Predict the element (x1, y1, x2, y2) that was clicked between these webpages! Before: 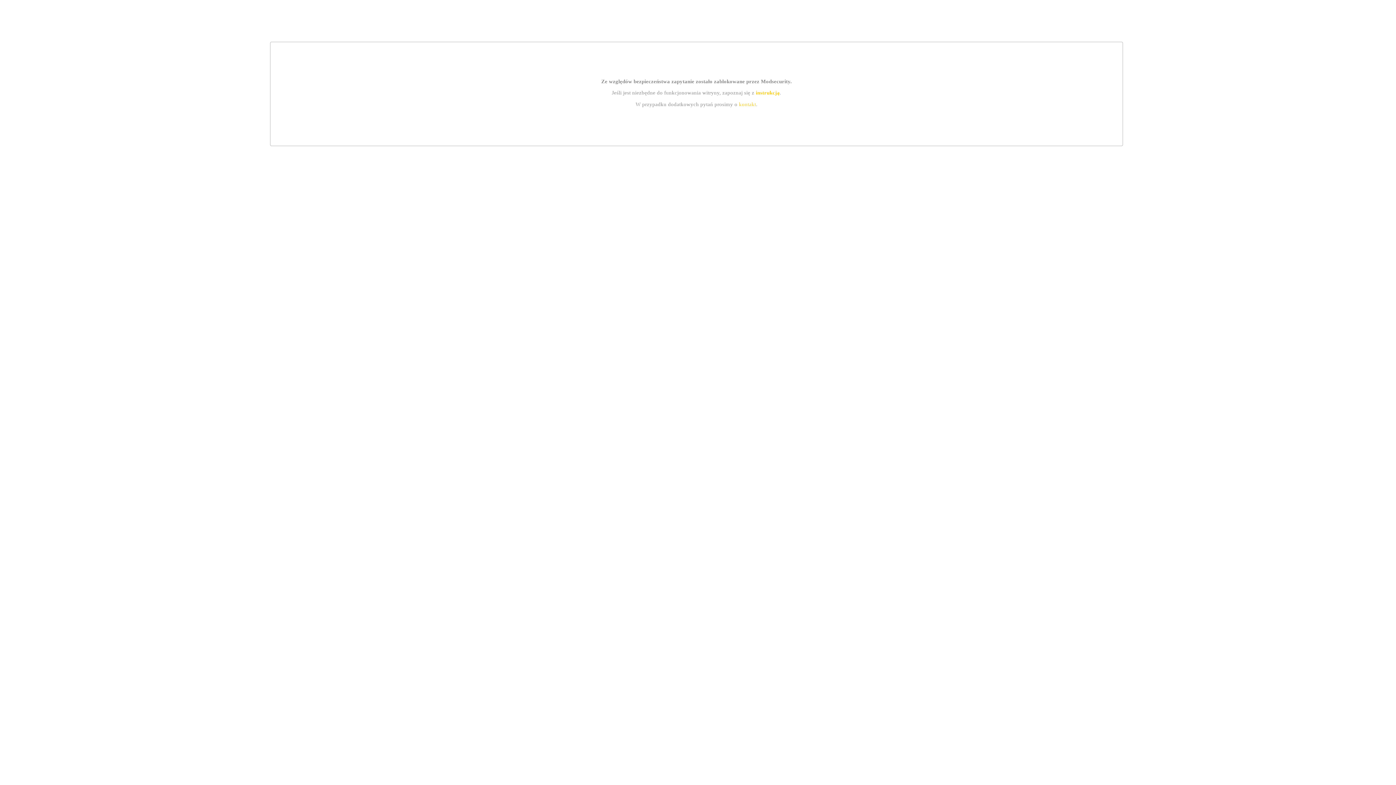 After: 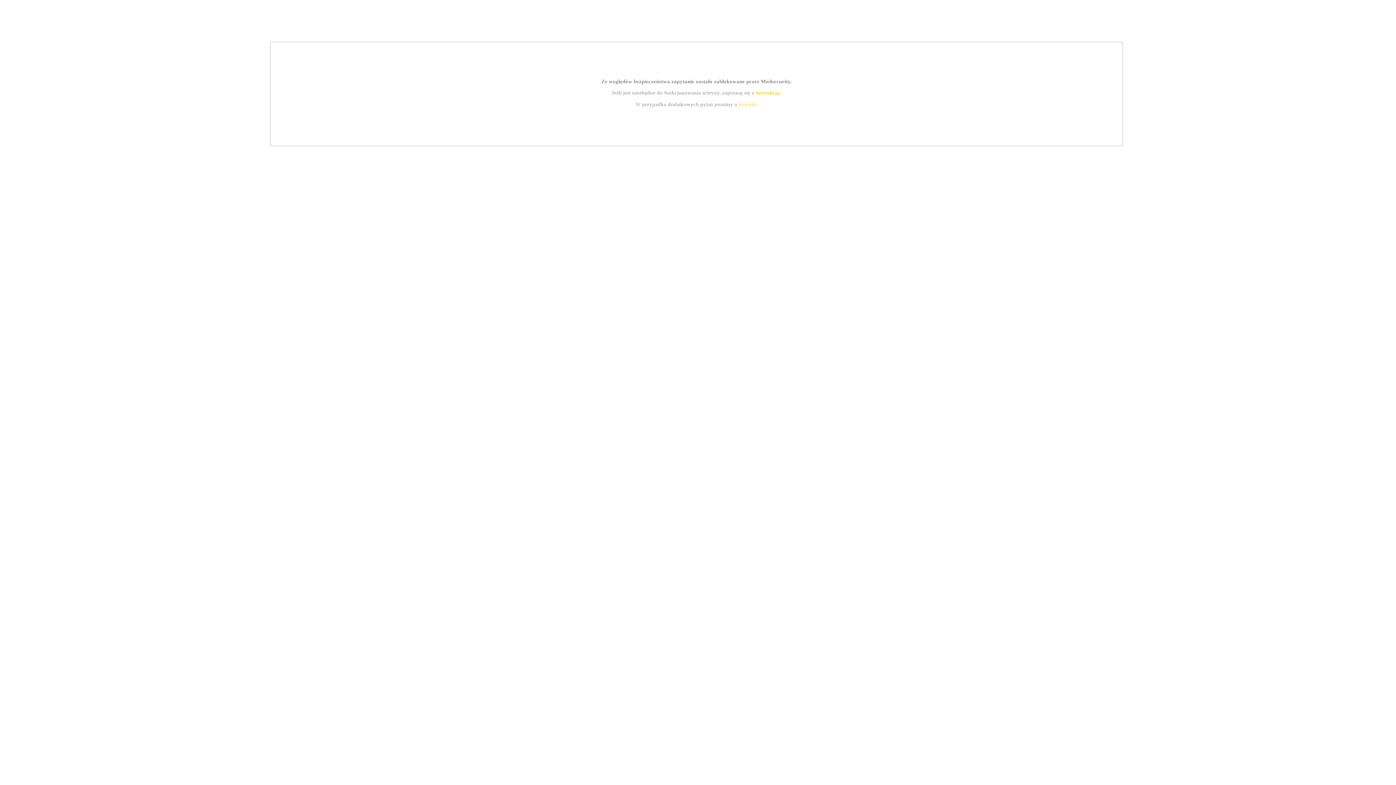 Action: bbox: (755, 89, 779, 95) label: instrukcją